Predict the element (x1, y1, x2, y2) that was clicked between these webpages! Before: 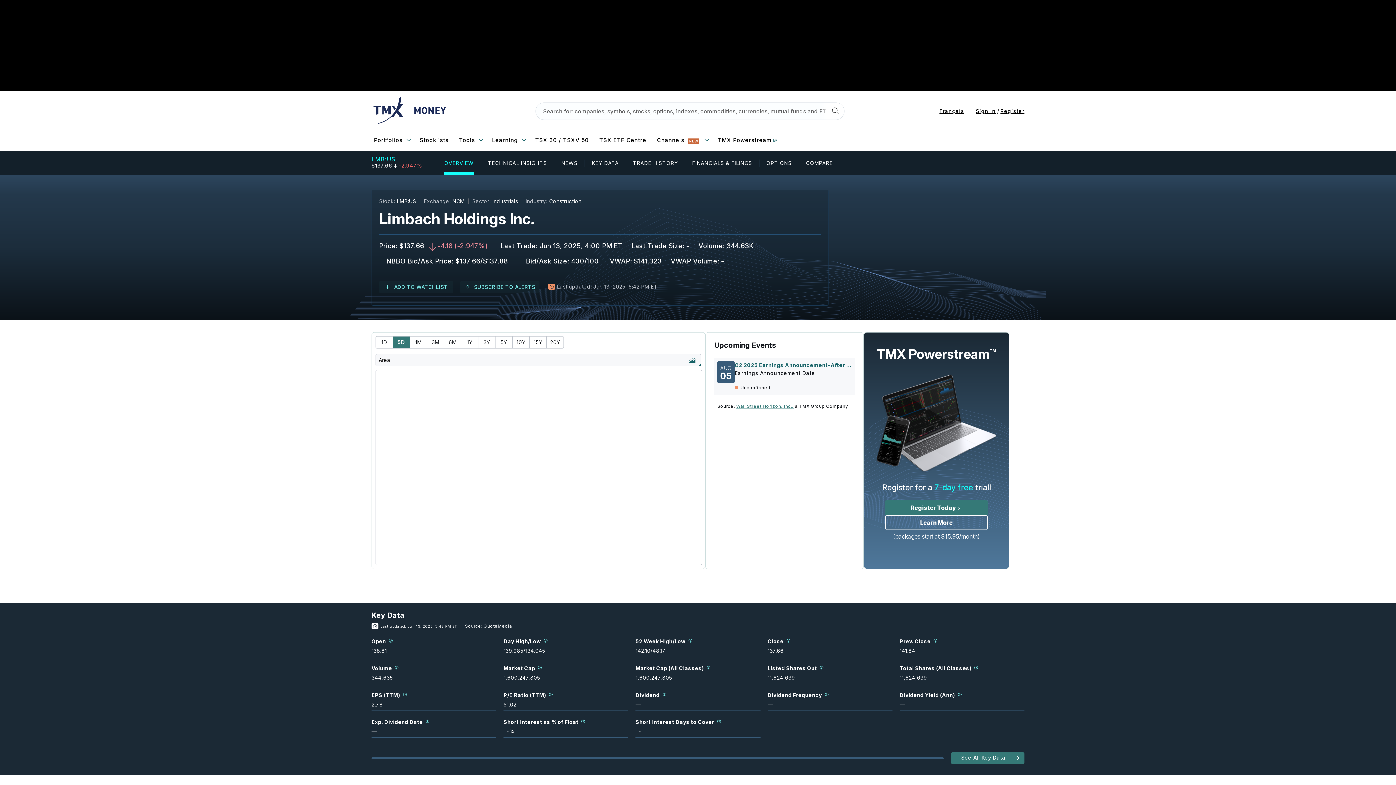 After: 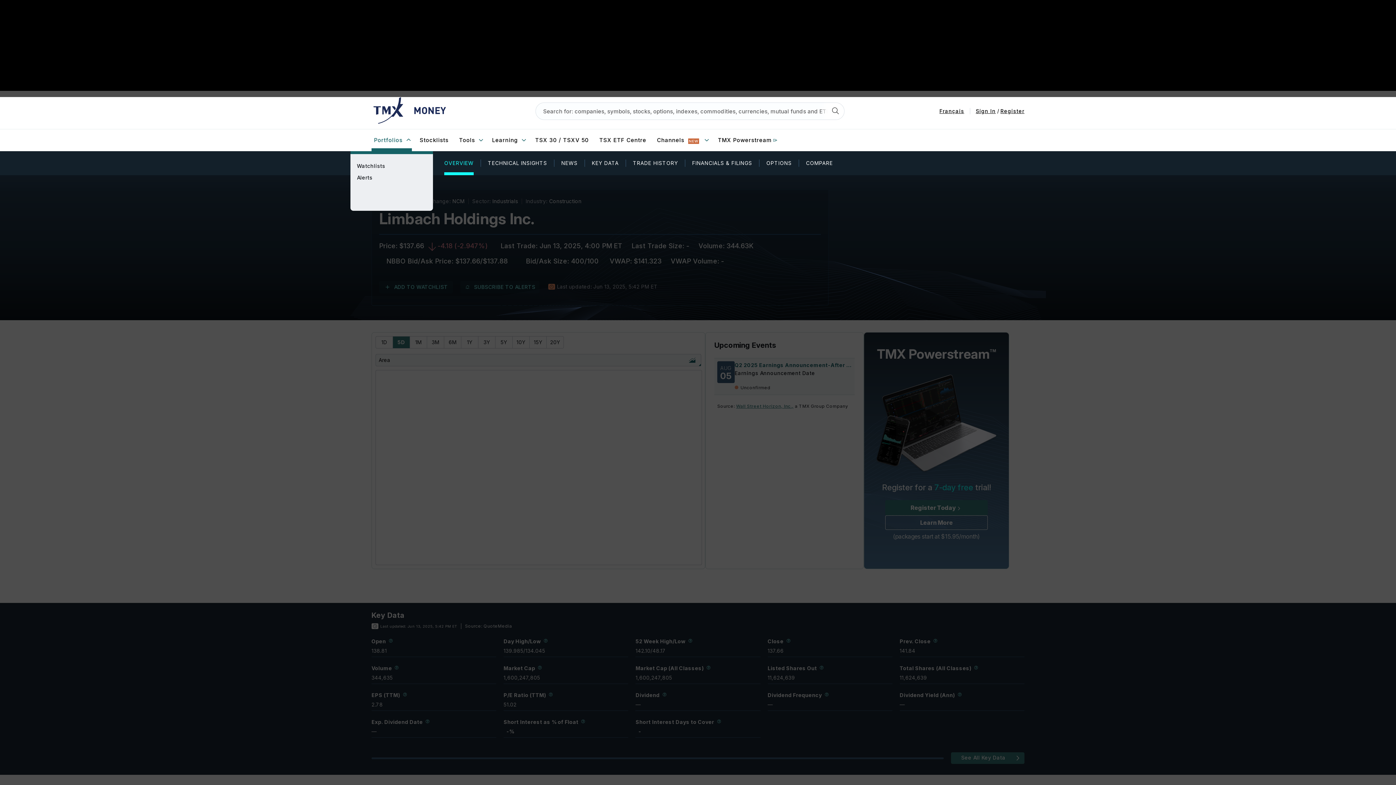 Action: label: Portfolios bbox: (371, 129, 411, 151)